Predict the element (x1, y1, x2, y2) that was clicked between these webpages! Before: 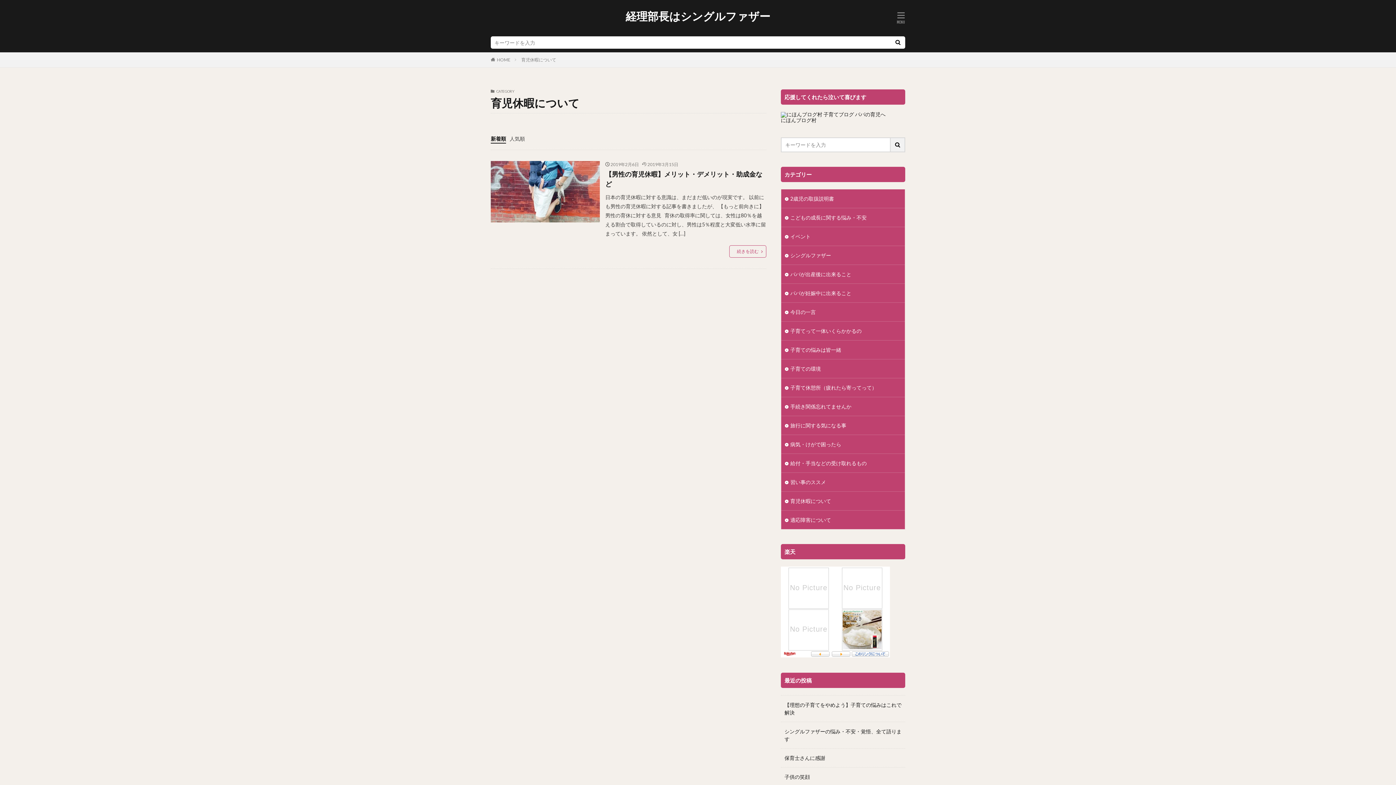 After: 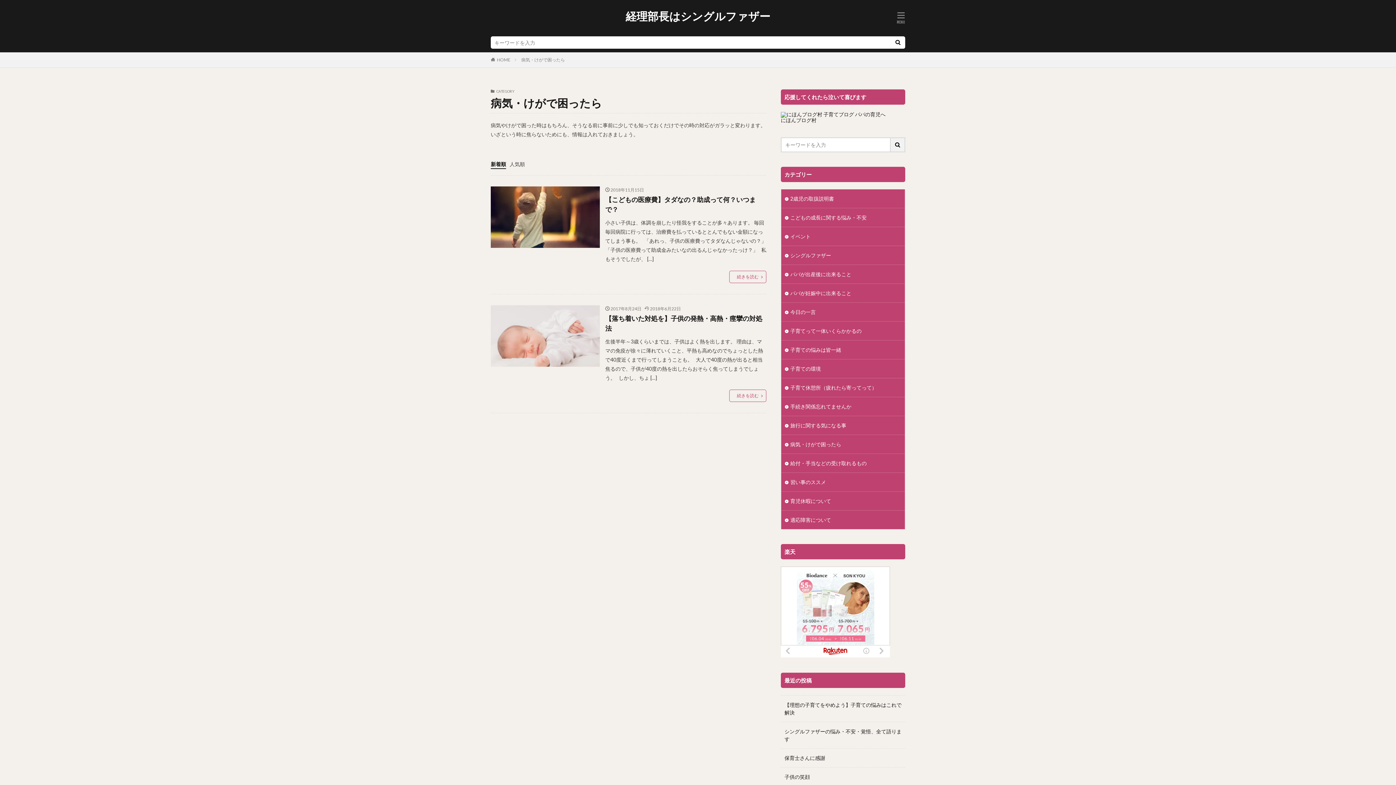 Action: label: 病気・けがで困ったら bbox: (781, 435, 905, 453)